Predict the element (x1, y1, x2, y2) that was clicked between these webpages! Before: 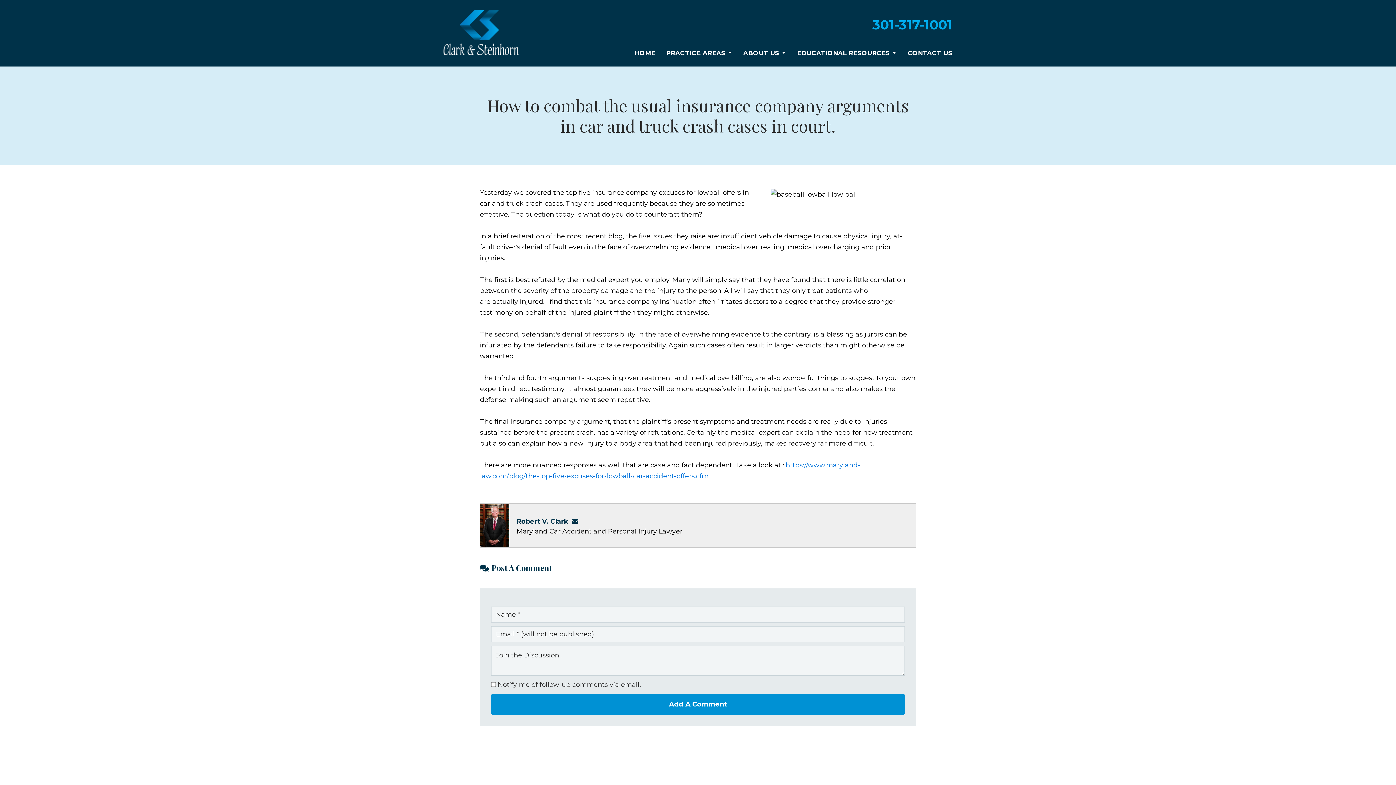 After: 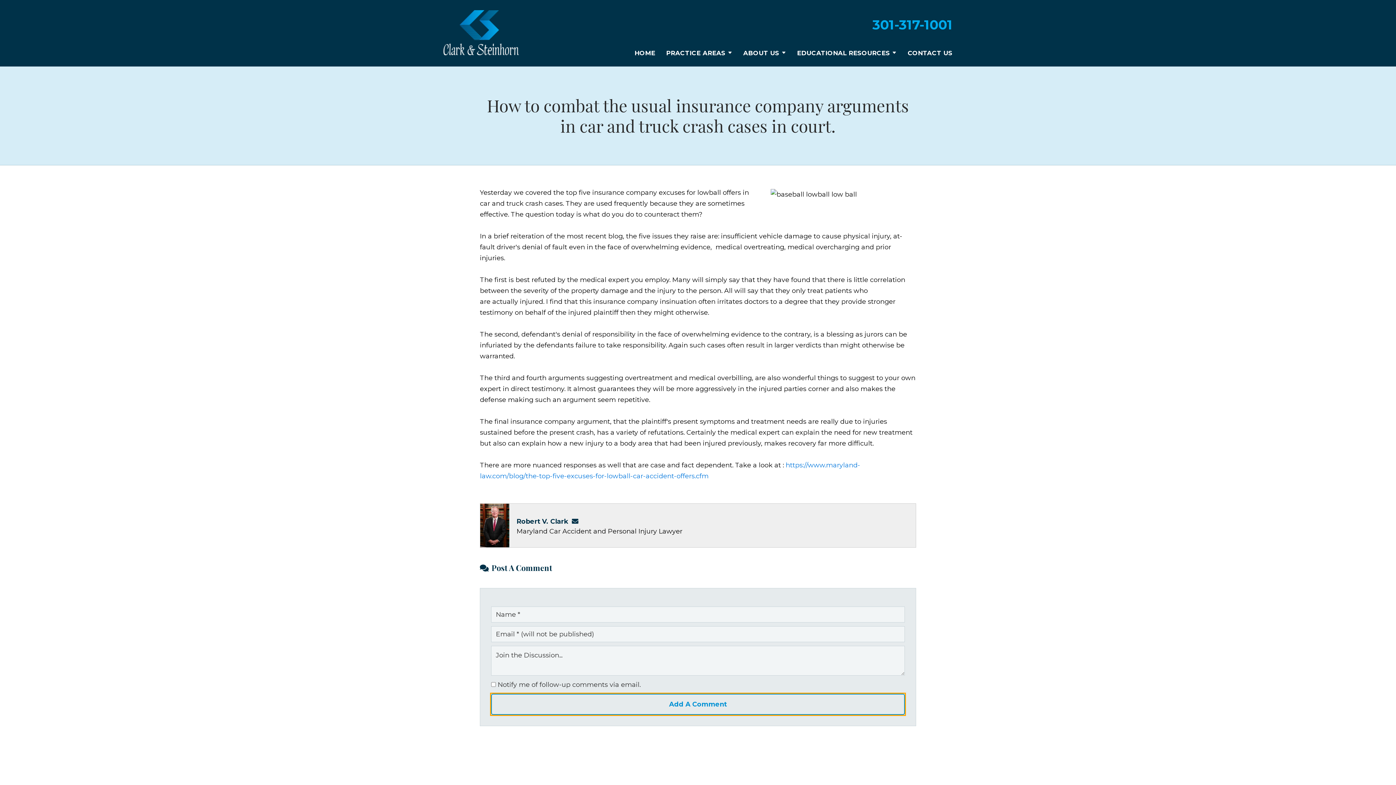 Action: label: Add A Comment bbox: (491, 694, 905, 715)